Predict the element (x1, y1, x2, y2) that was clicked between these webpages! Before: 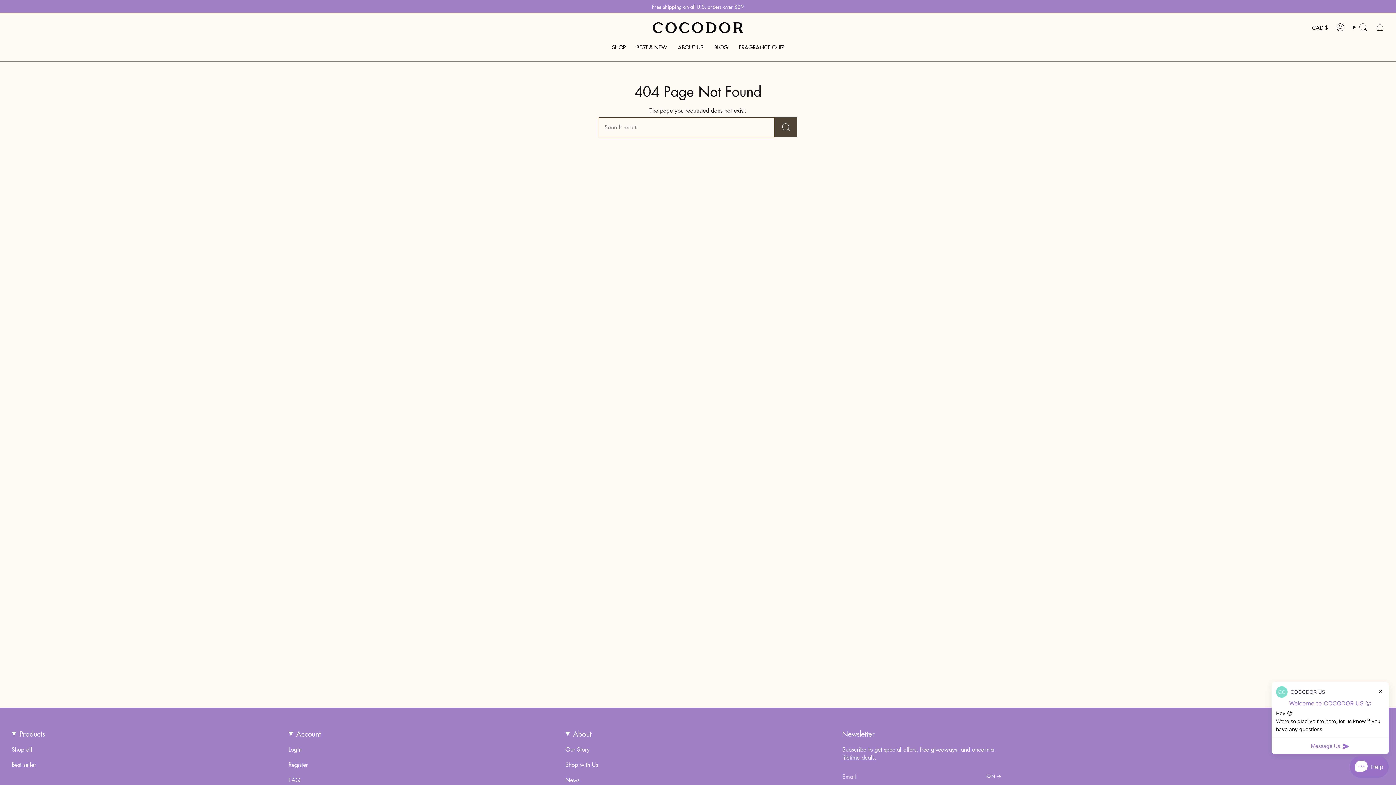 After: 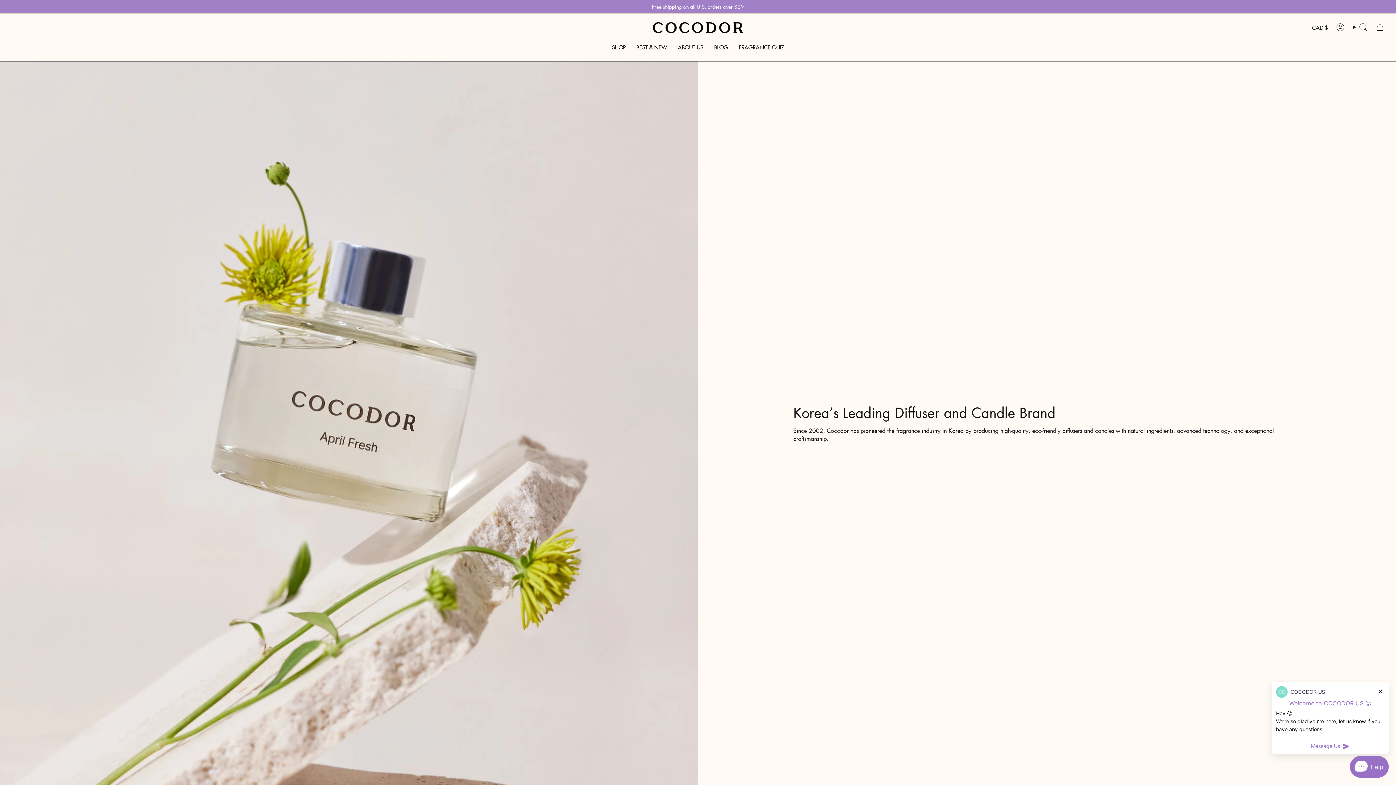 Action: bbox: (672, 38, 708, 56) label: ABOUT US